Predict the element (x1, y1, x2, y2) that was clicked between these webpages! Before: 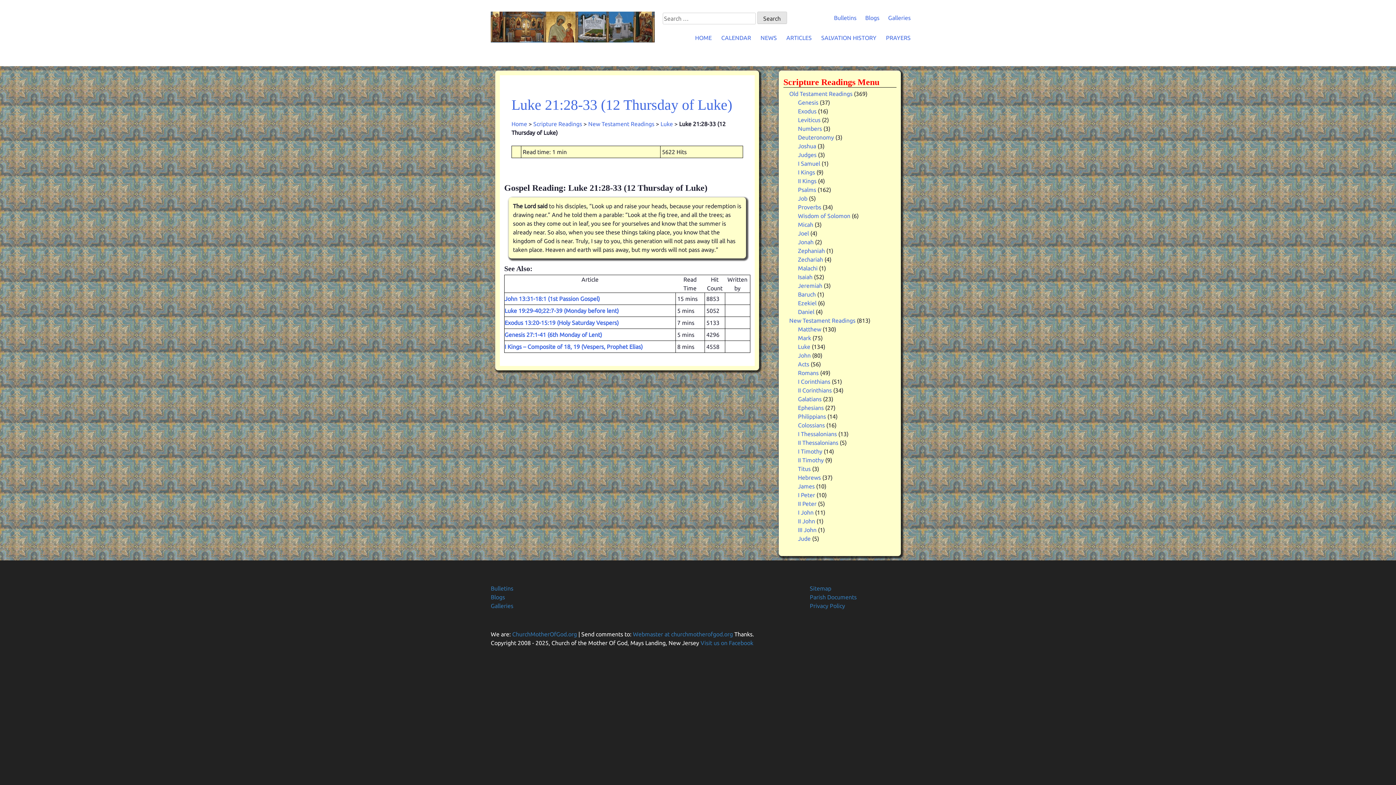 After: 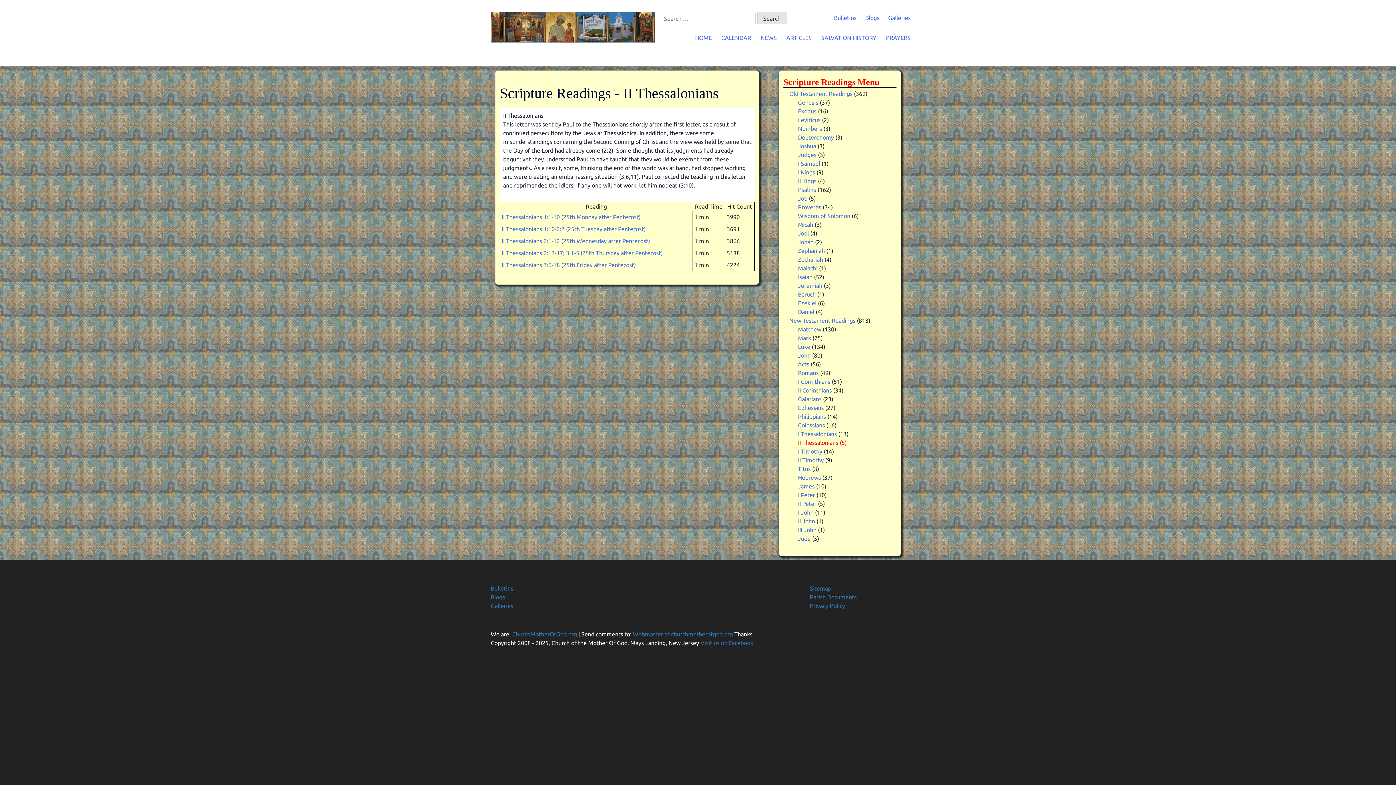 Action: bbox: (798, 439, 838, 446) label: II Thessalonians